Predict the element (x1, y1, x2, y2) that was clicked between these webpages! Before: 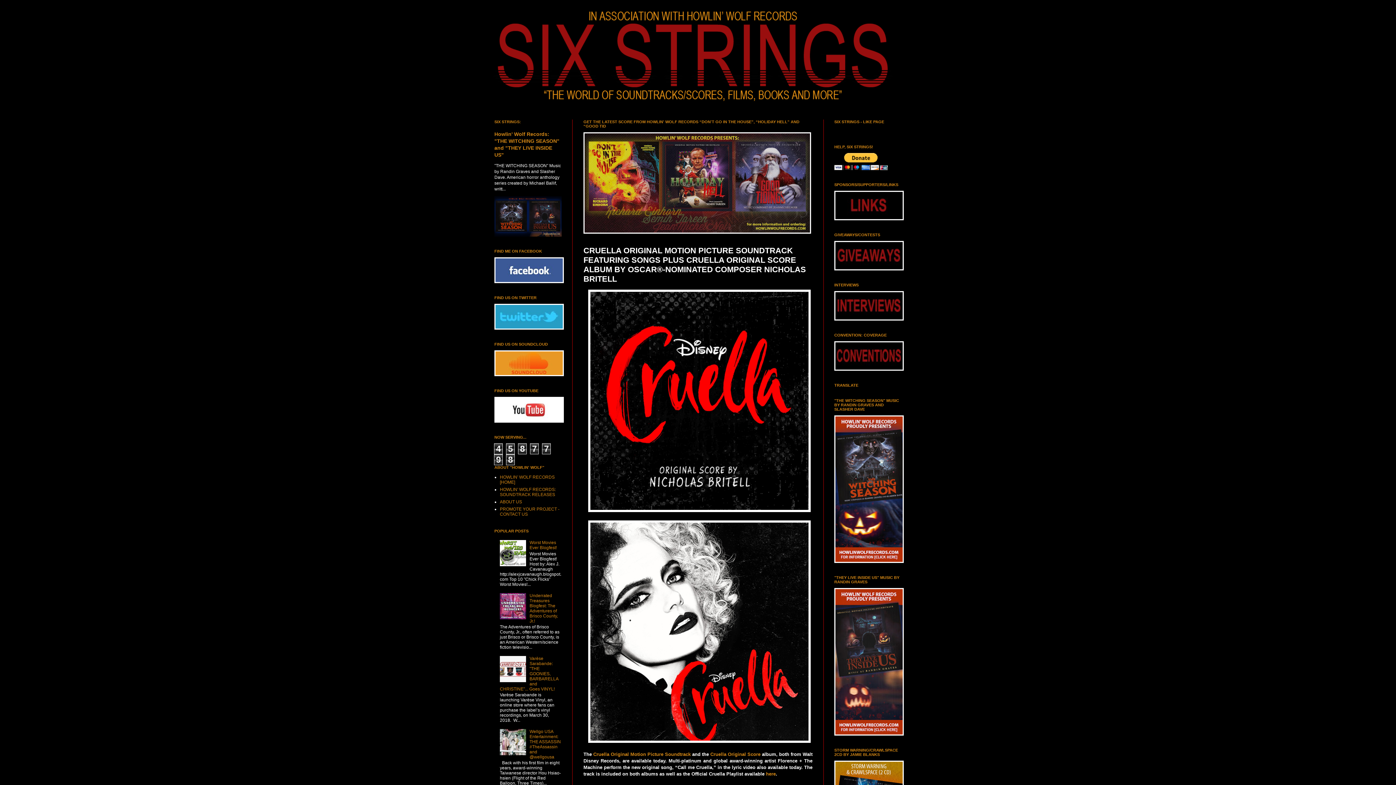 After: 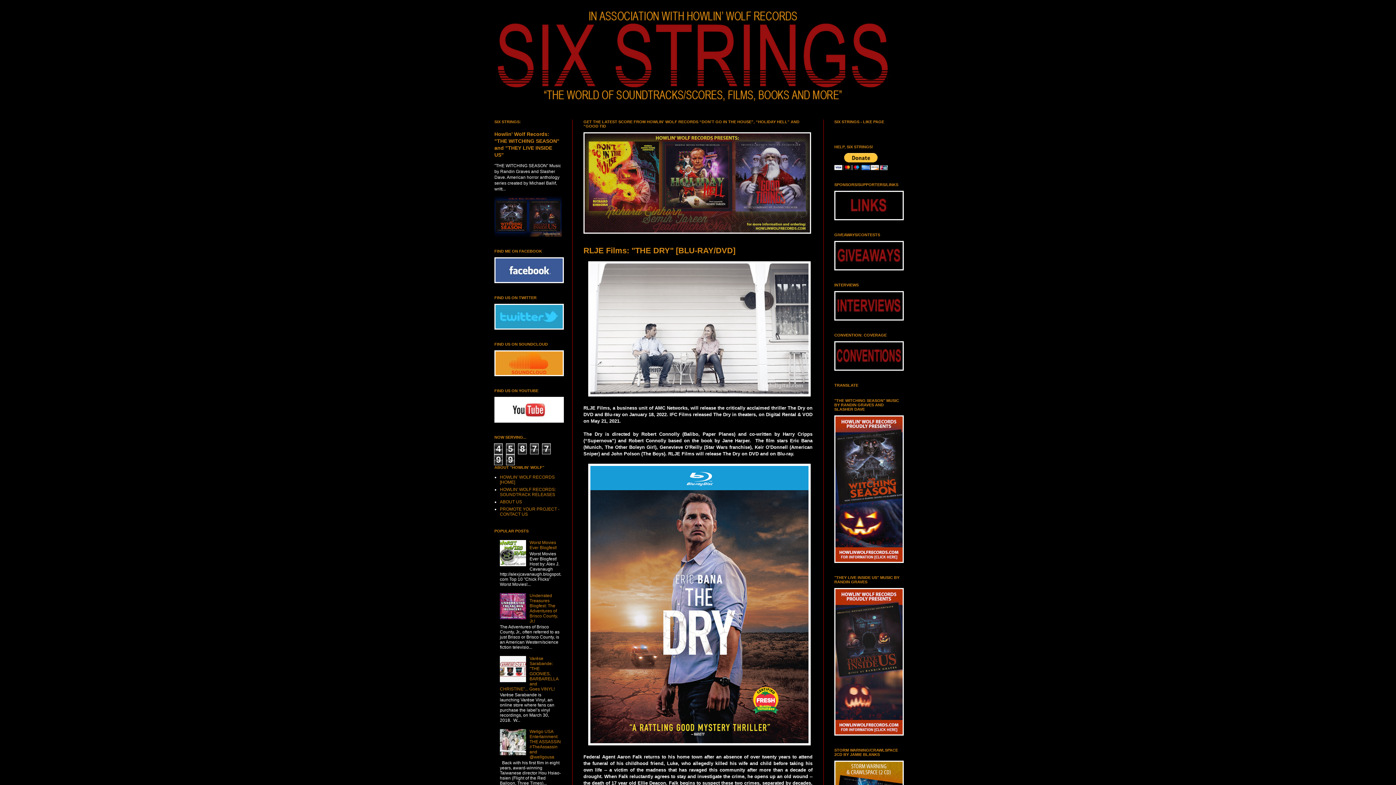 Action: bbox: (483, 3, 912, 108)